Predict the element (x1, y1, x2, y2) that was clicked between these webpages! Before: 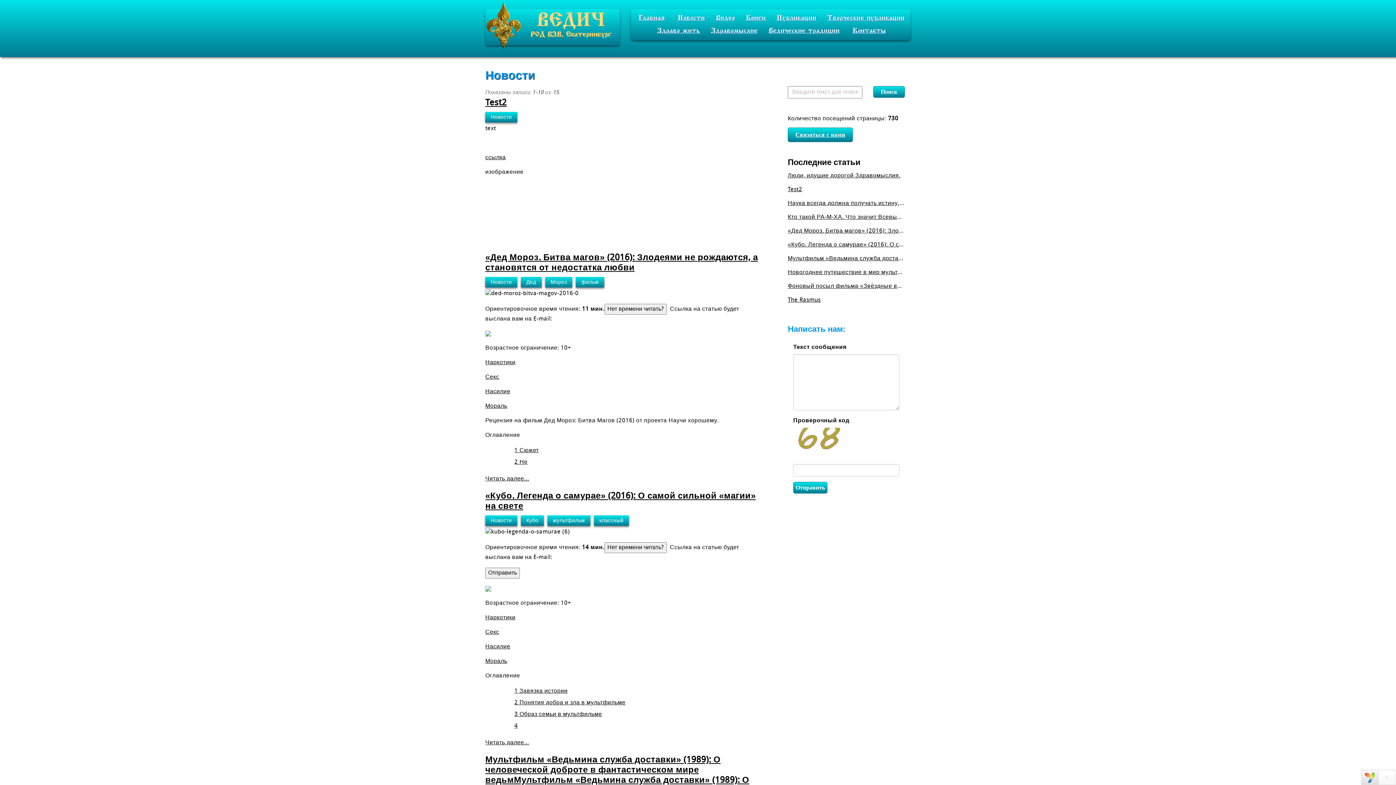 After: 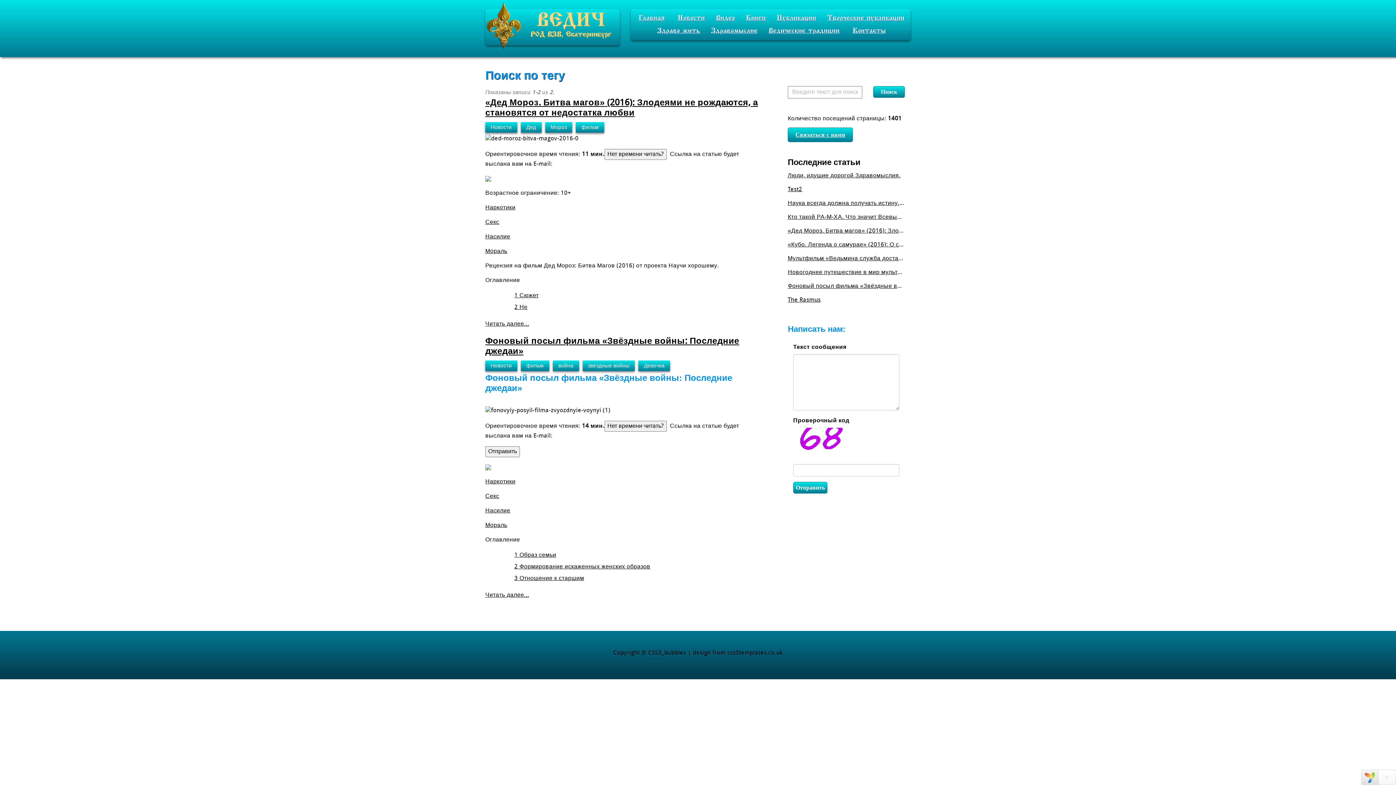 Action: label: фильм bbox: (576, 277, 604, 287)